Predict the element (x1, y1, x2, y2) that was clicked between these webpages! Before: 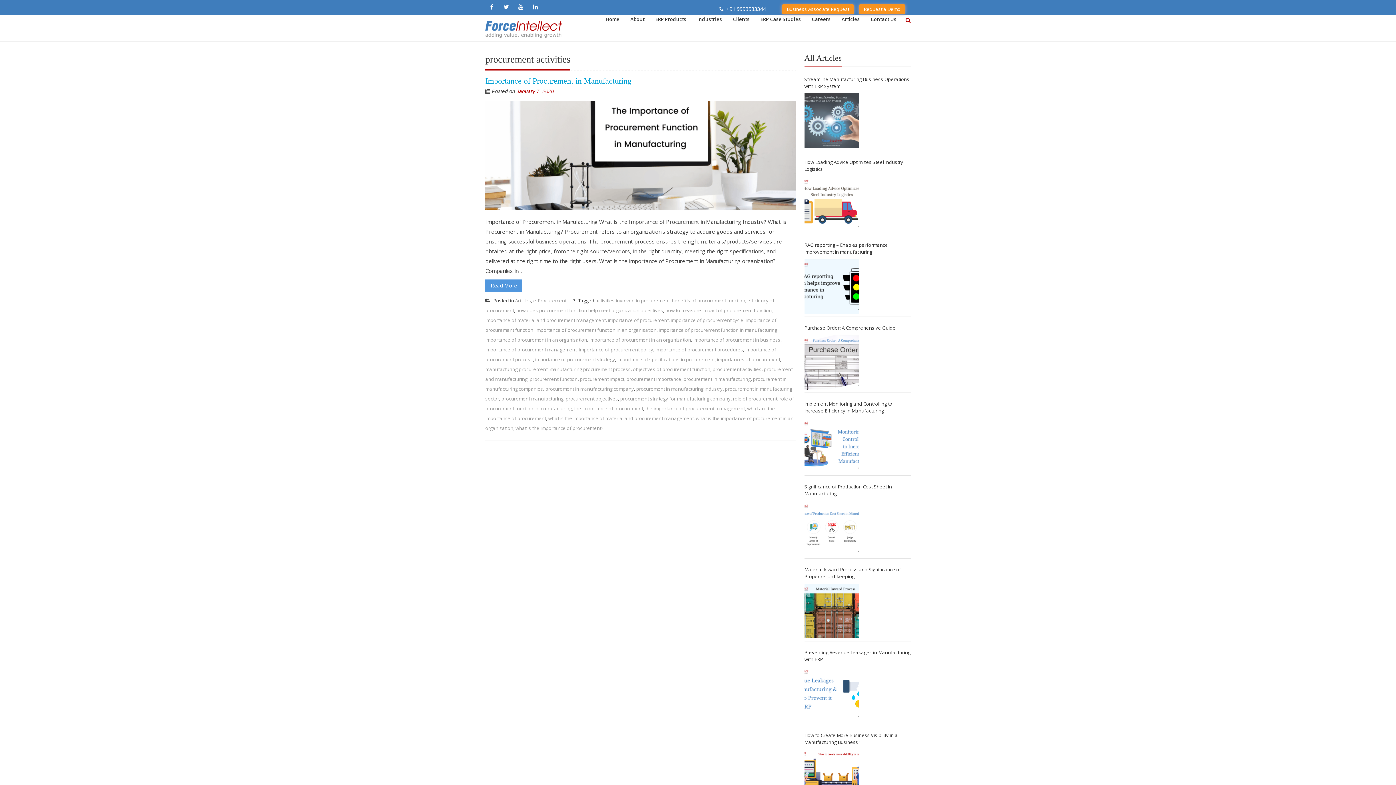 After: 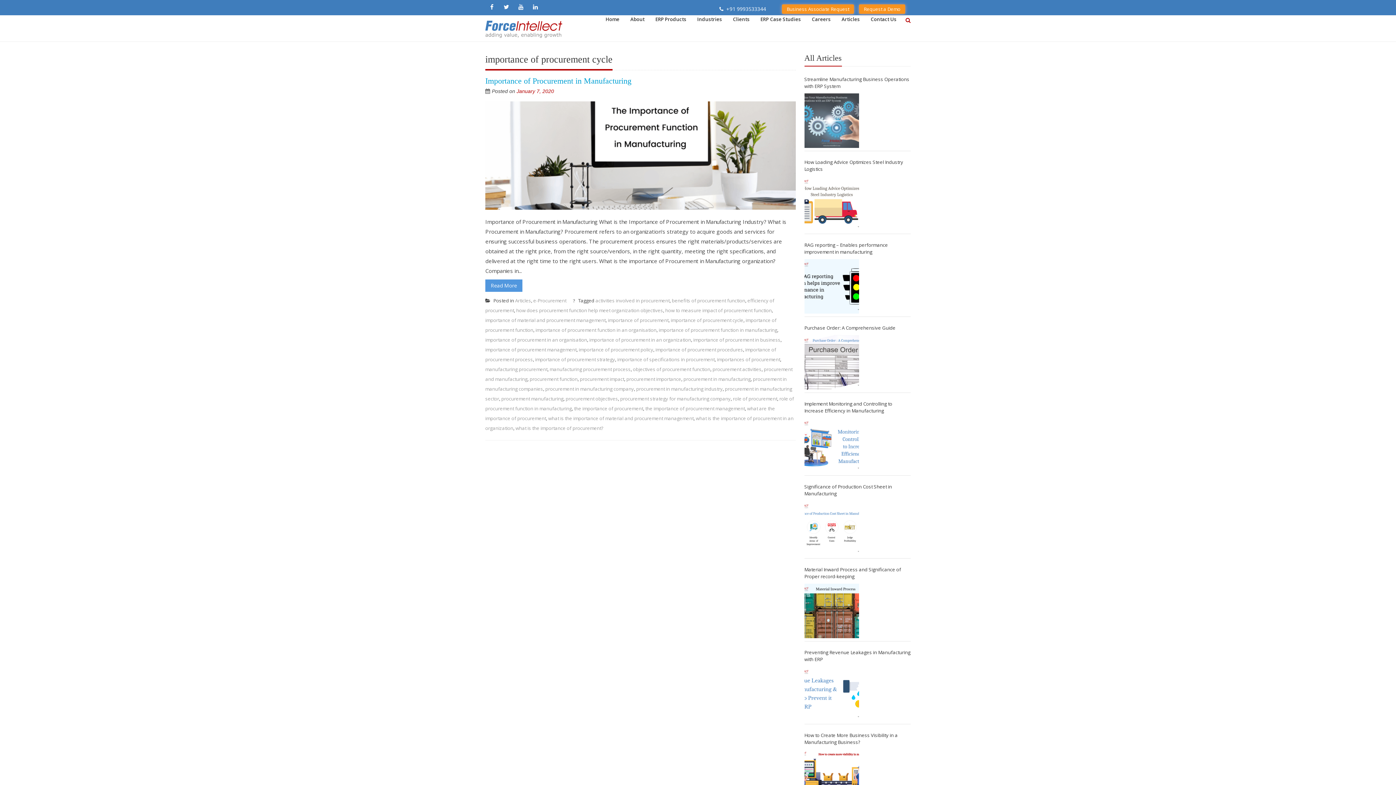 Action: bbox: (670, 317, 743, 323) label: importance of procurement cycle